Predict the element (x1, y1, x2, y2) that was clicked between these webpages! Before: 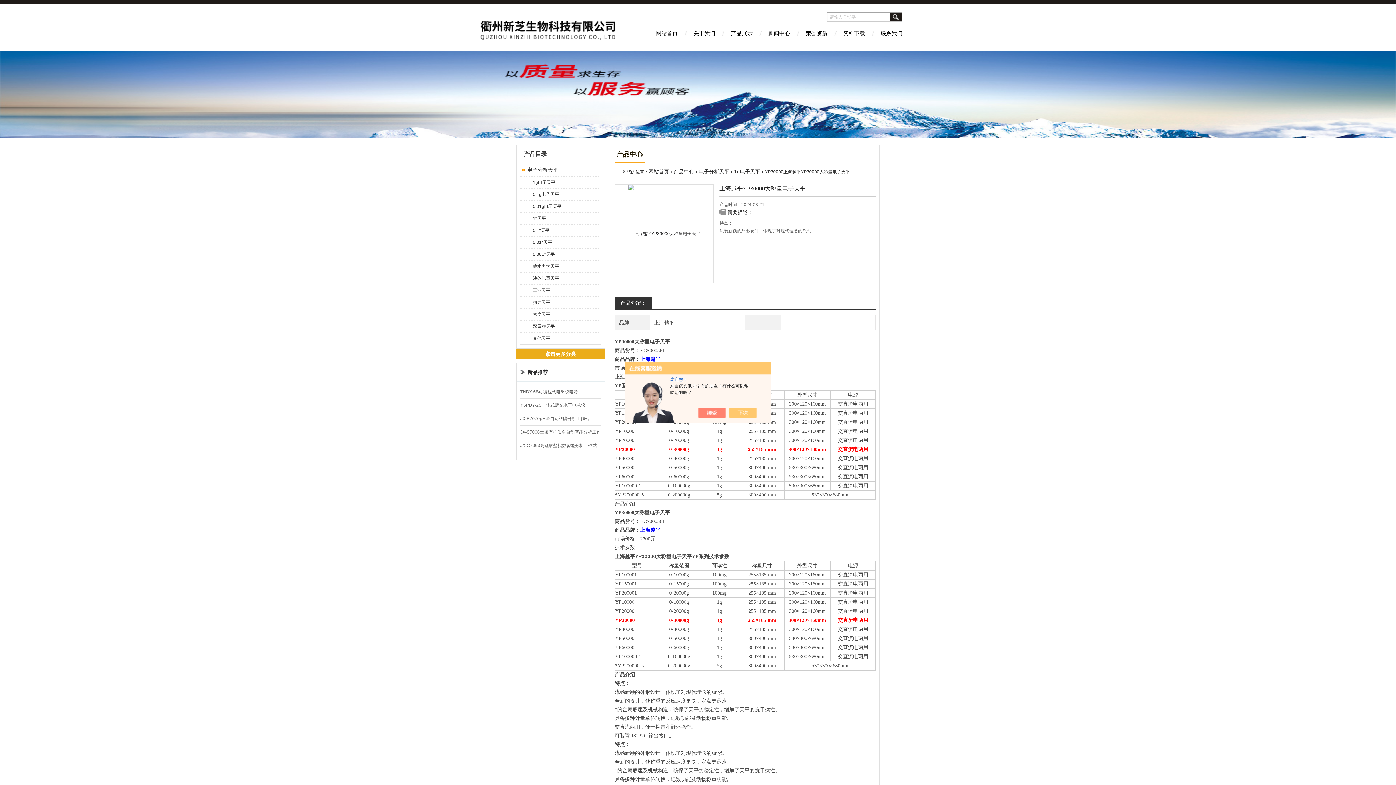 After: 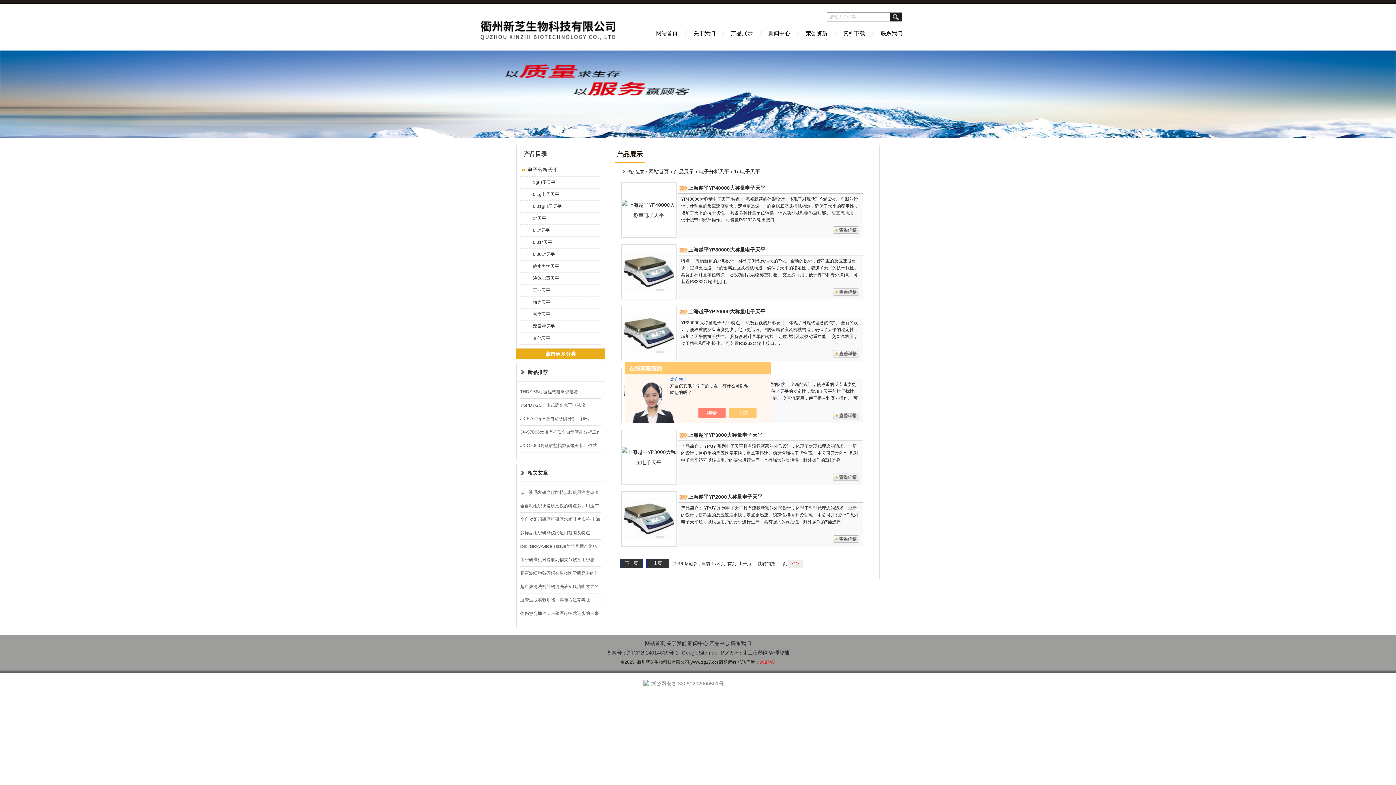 Action: bbox: (525, 176, 600, 188) label: 1g电子天平